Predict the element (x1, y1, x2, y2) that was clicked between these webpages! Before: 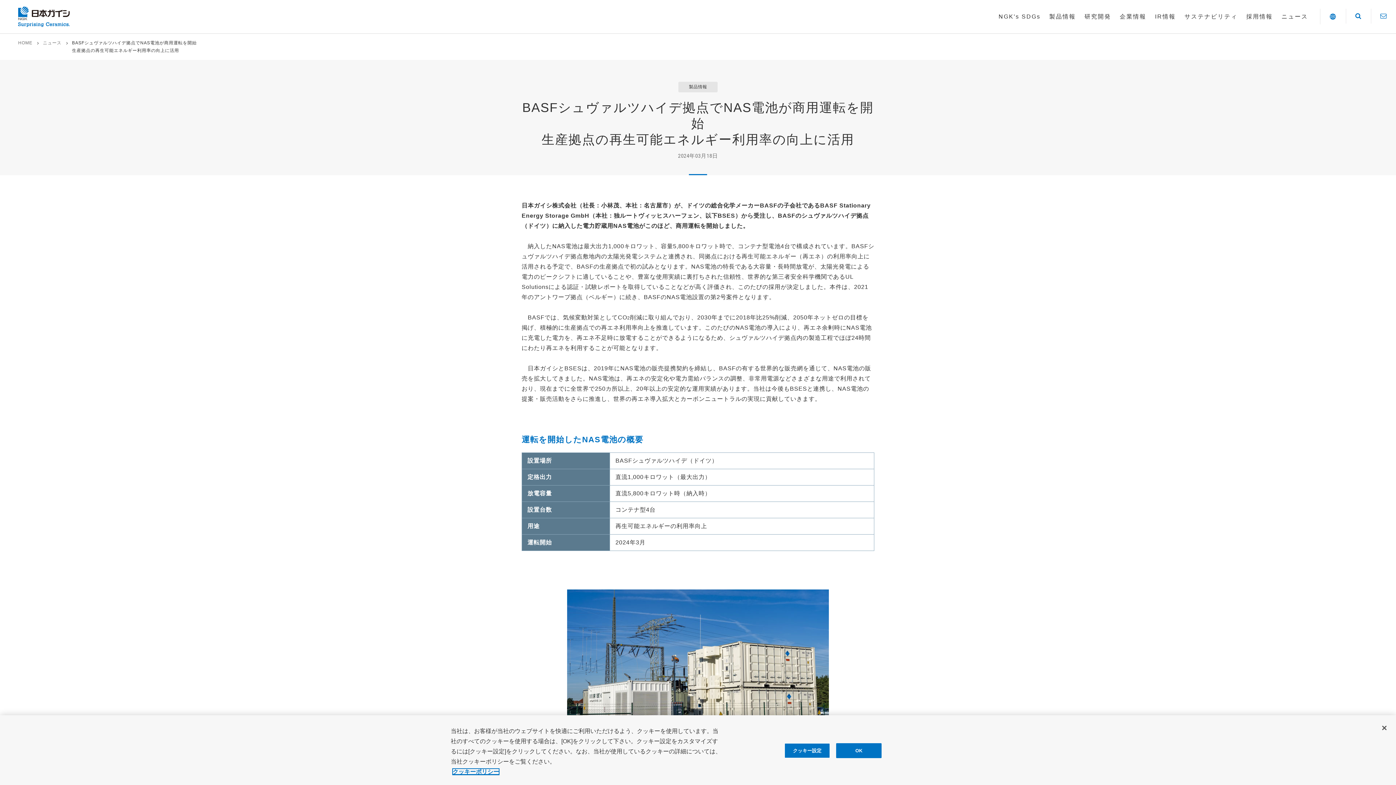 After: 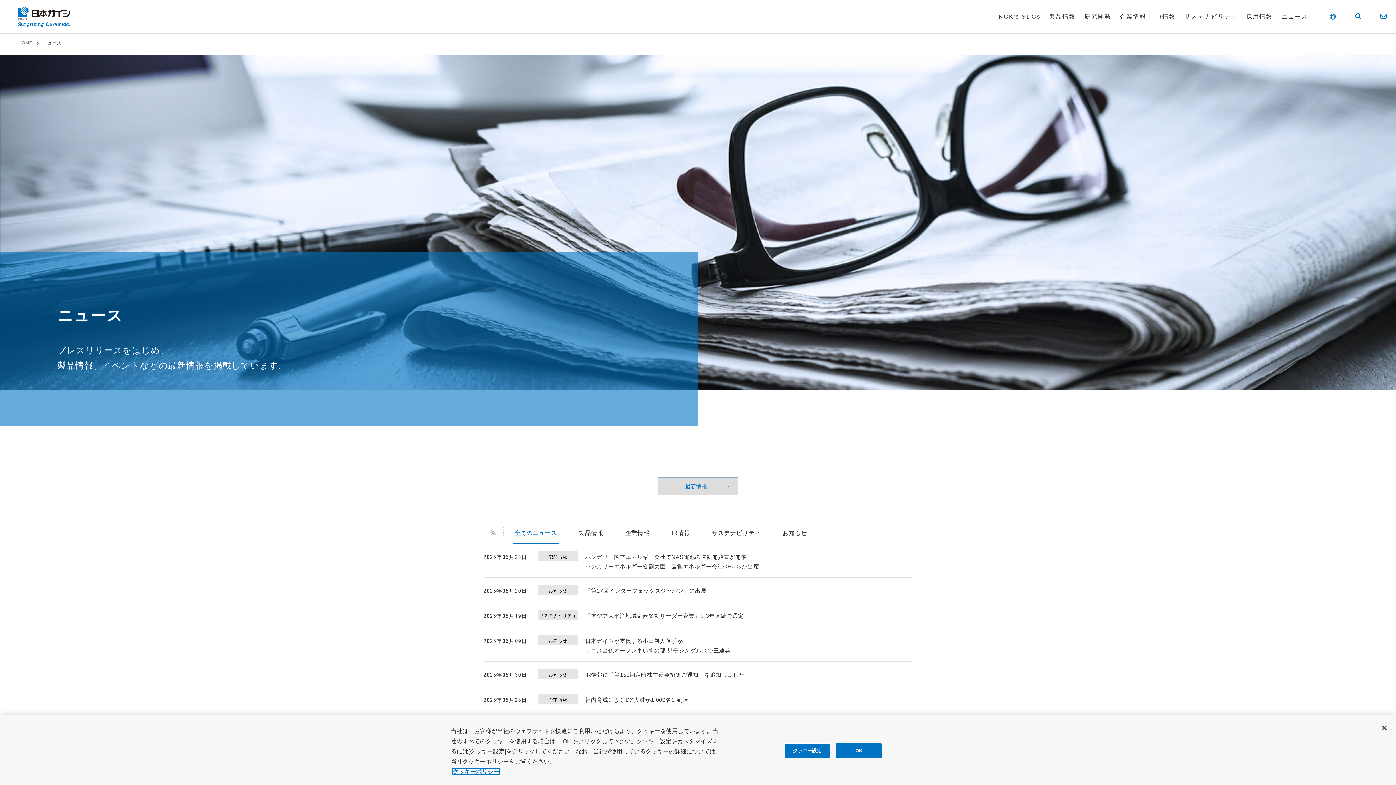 Action: label: ニュース bbox: (1281, 0, 1308, 33)